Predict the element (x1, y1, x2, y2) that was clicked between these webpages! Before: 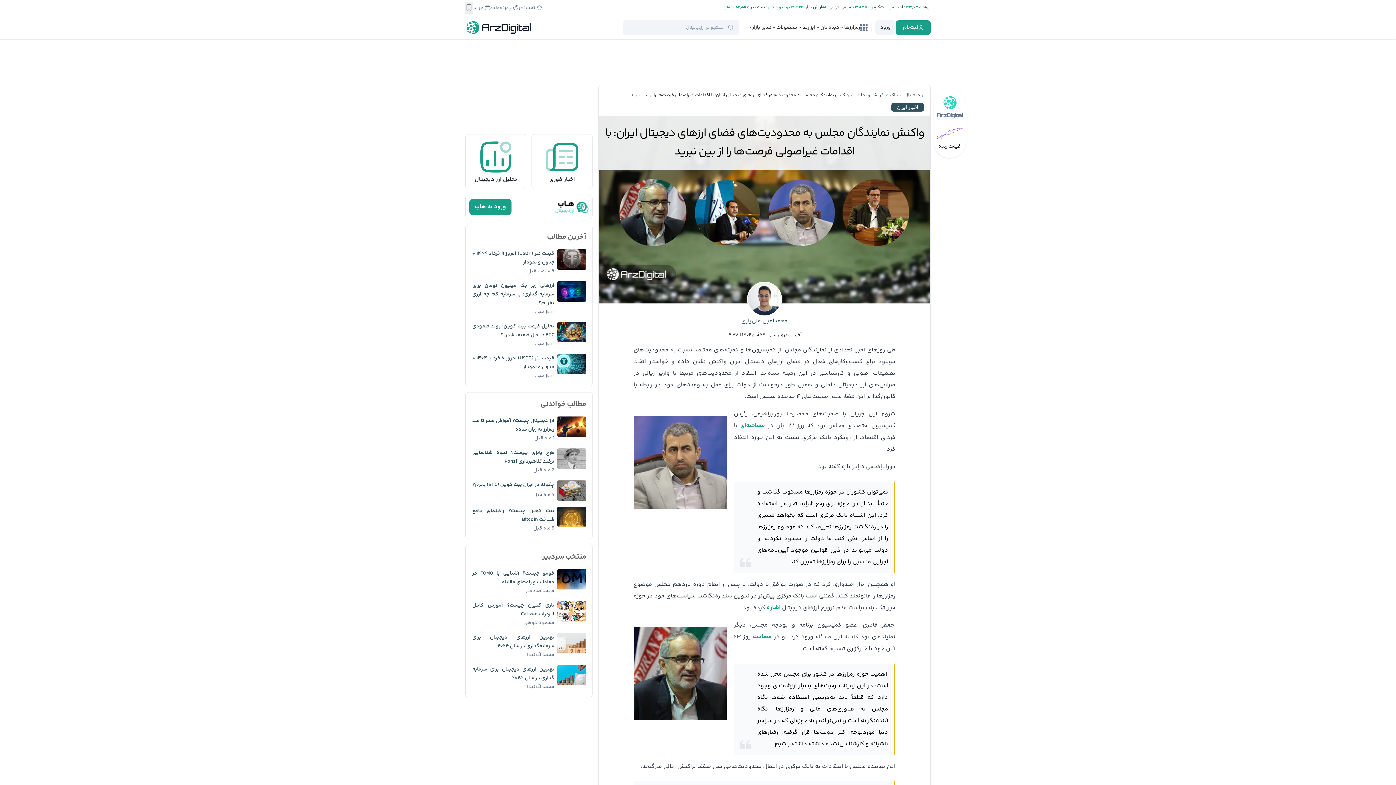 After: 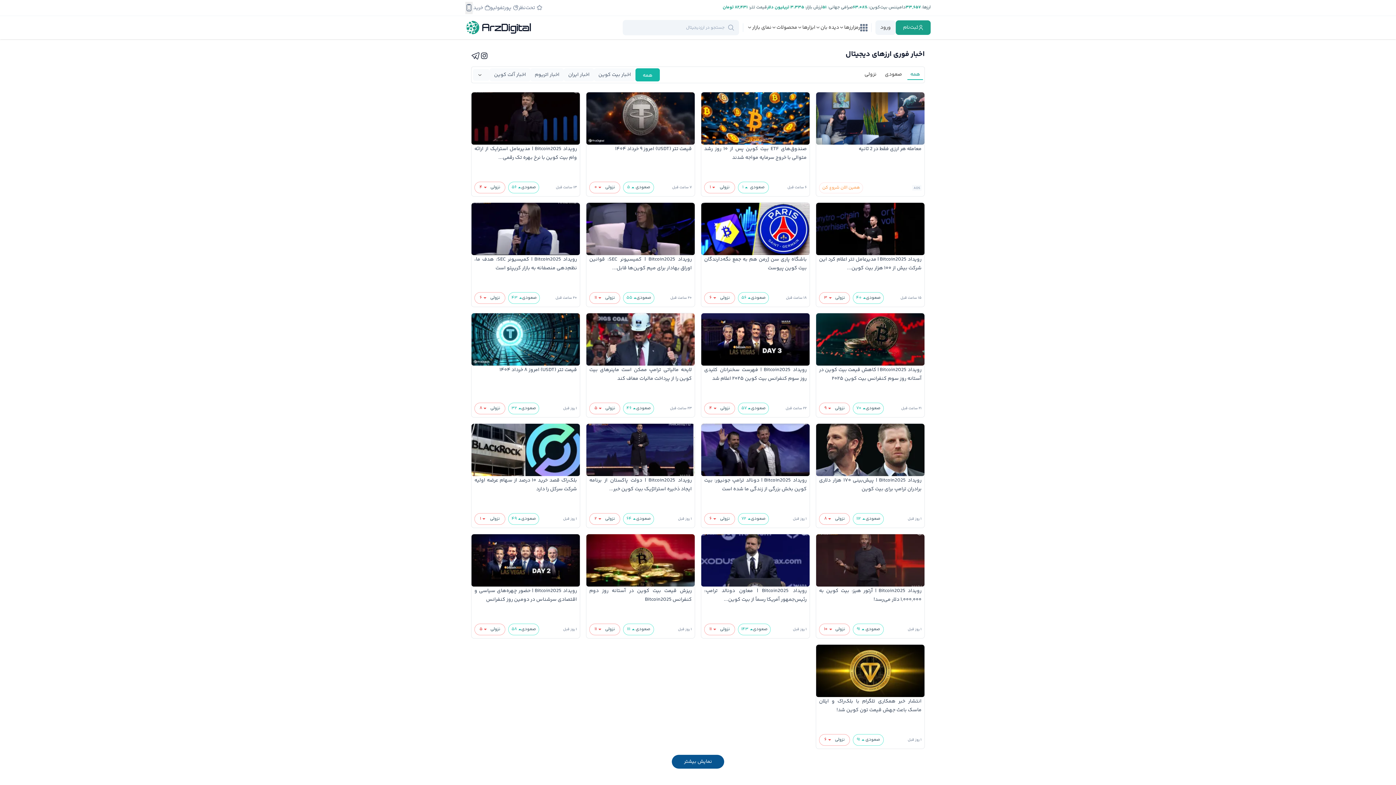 Action: label: اخبار فوری bbox: (531, 134, 592, 189)